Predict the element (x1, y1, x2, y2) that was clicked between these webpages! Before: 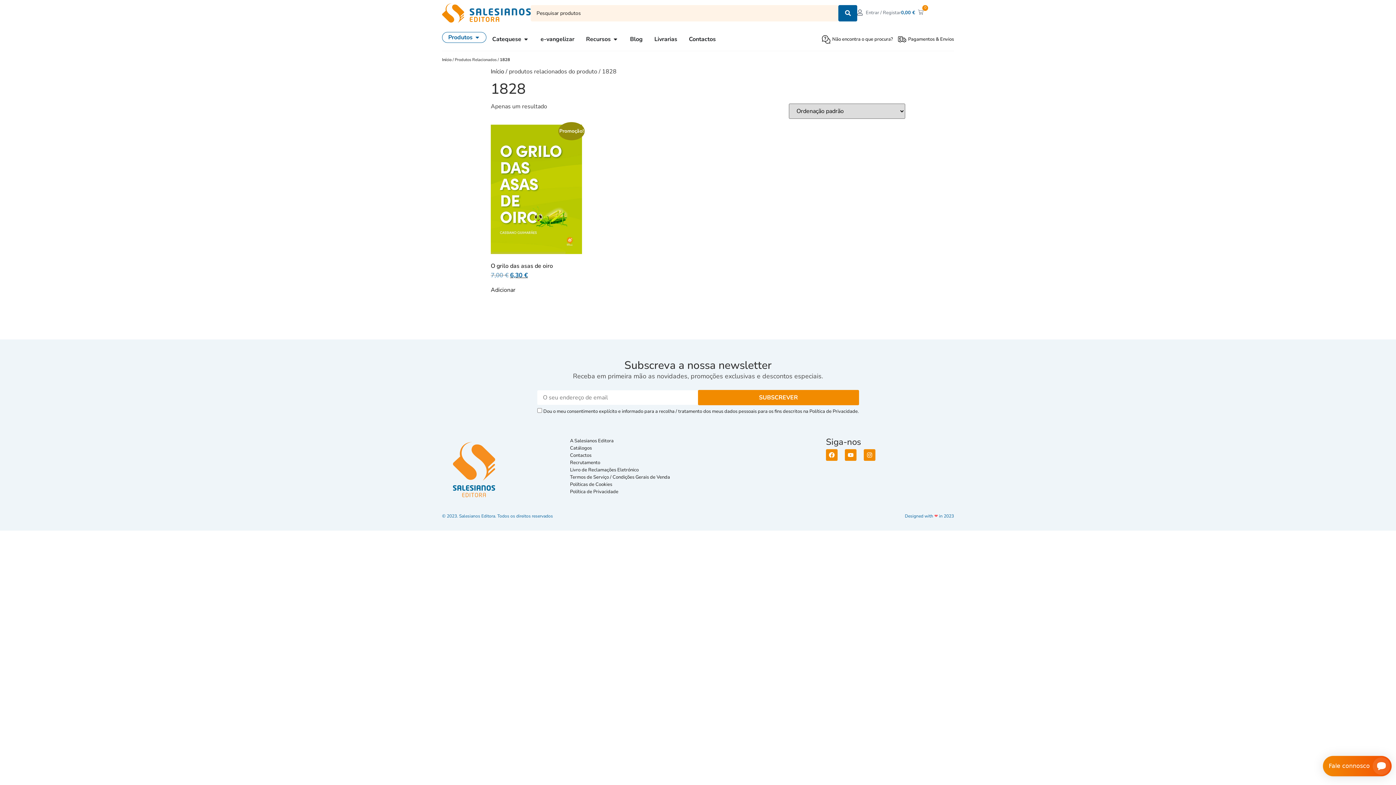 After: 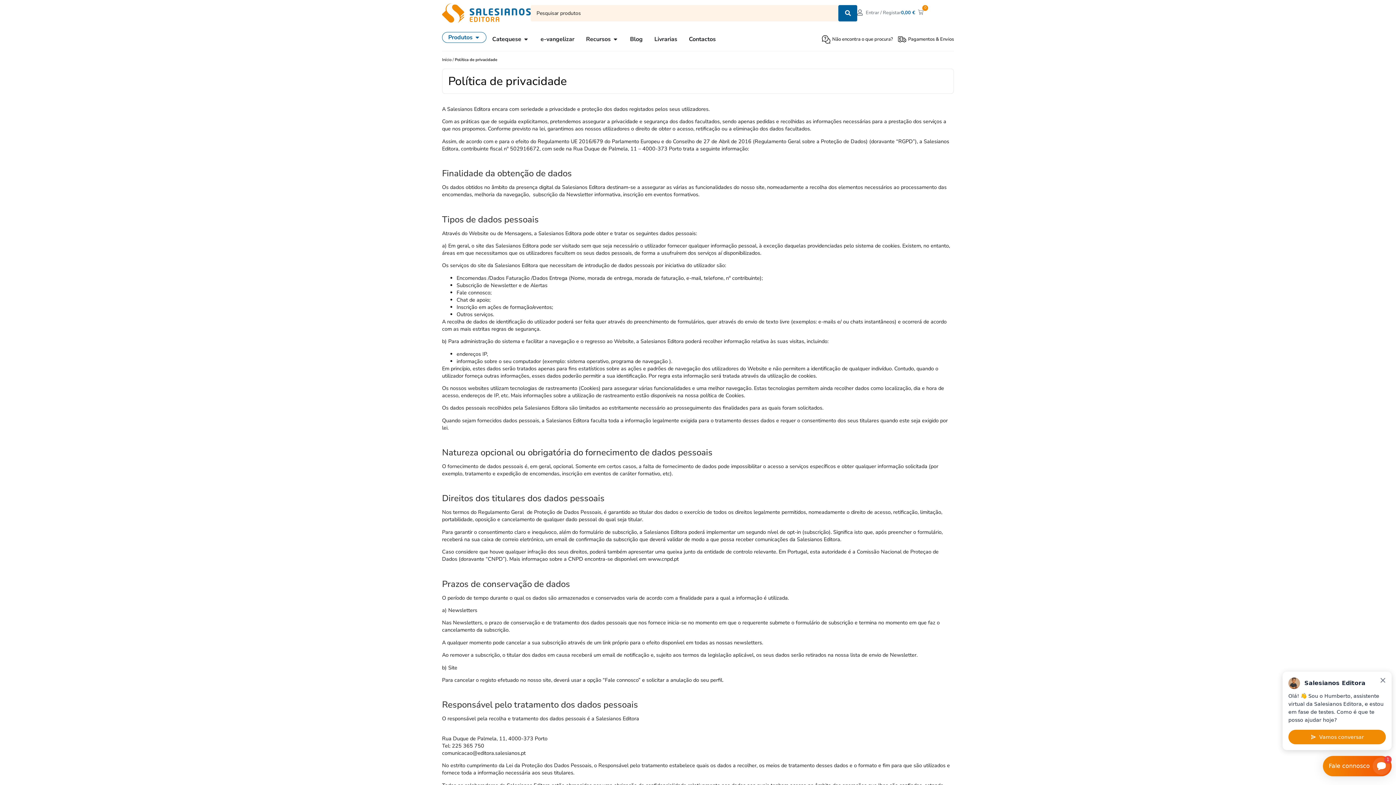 Action: label: Política de Privacidade bbox: (570, 488, 618, 495)